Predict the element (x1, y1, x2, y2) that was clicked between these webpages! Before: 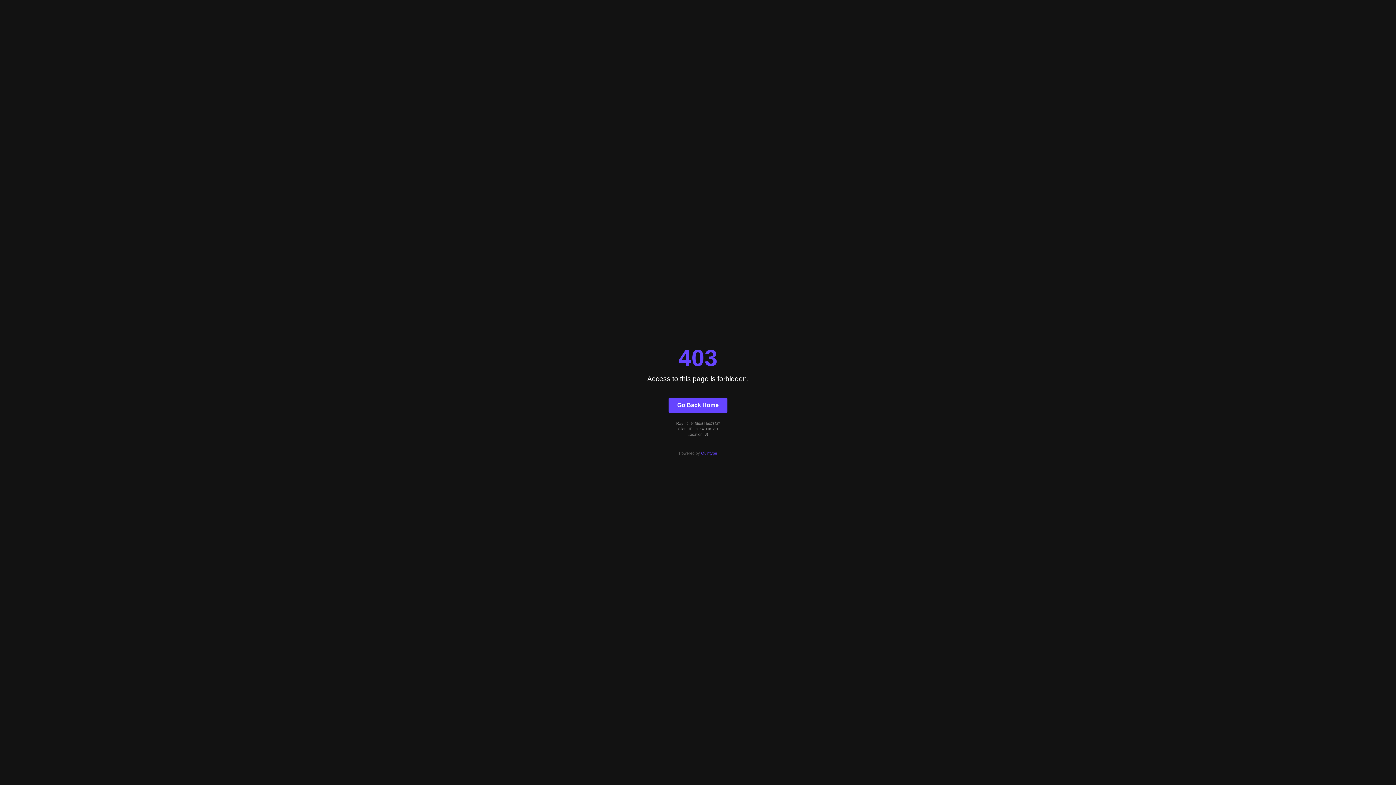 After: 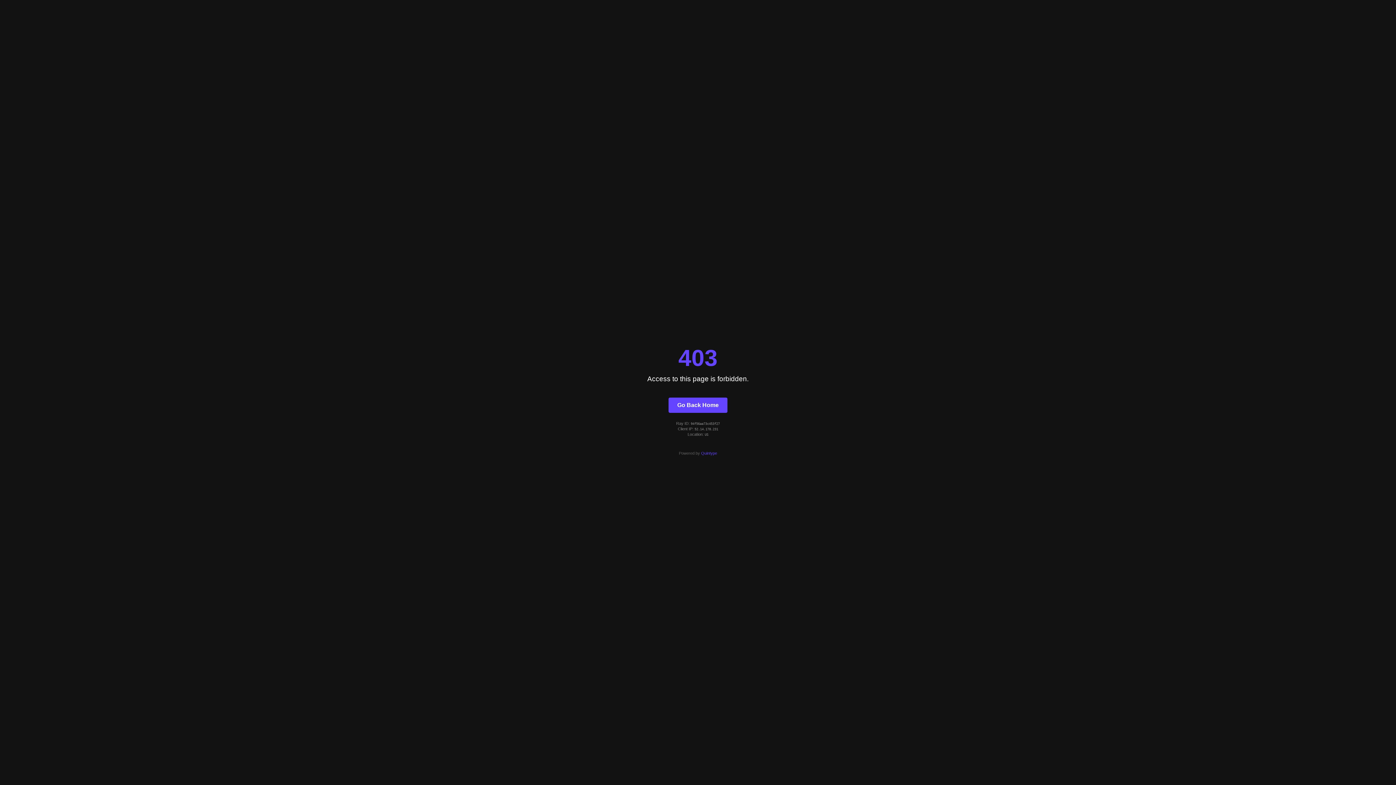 Action: bbox: (668, 397, 727, 412) label: Go Back Home